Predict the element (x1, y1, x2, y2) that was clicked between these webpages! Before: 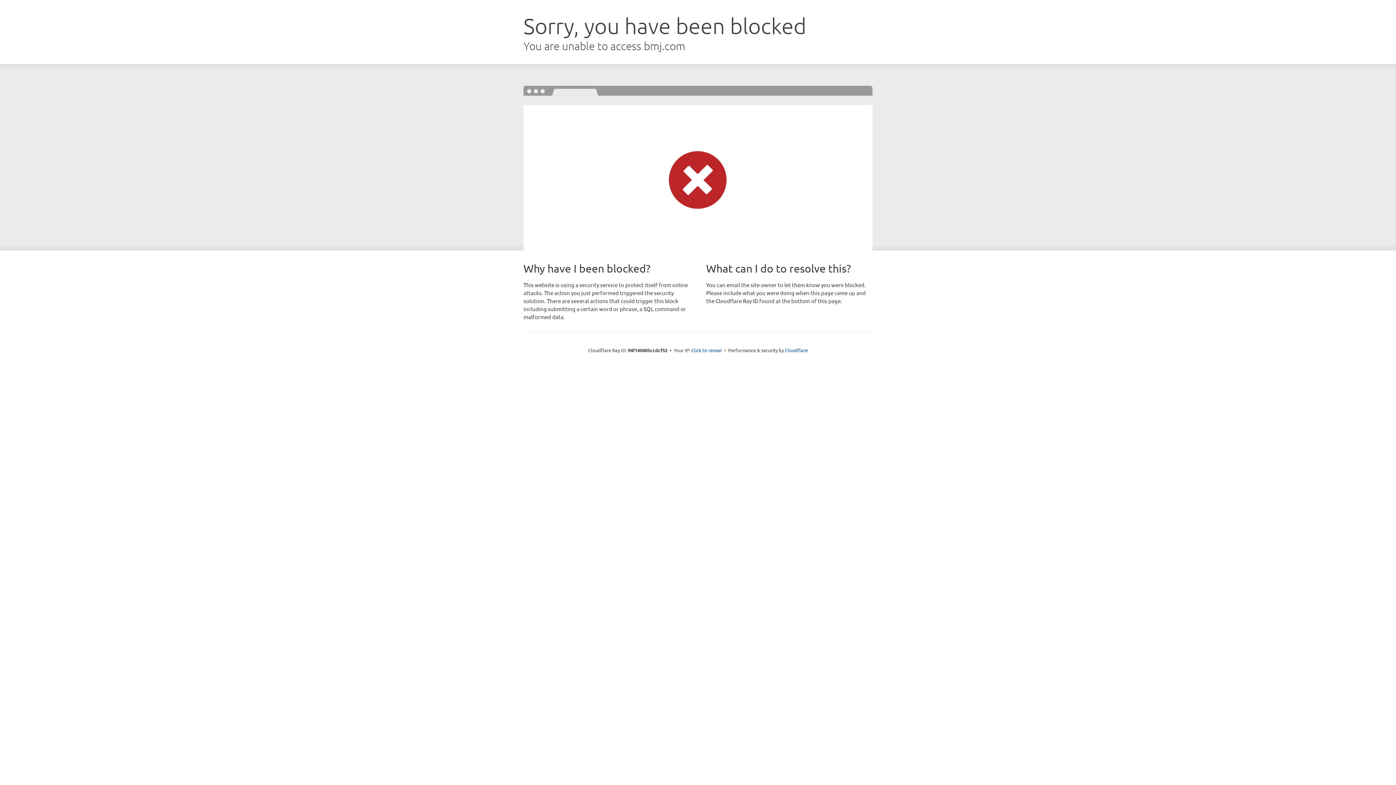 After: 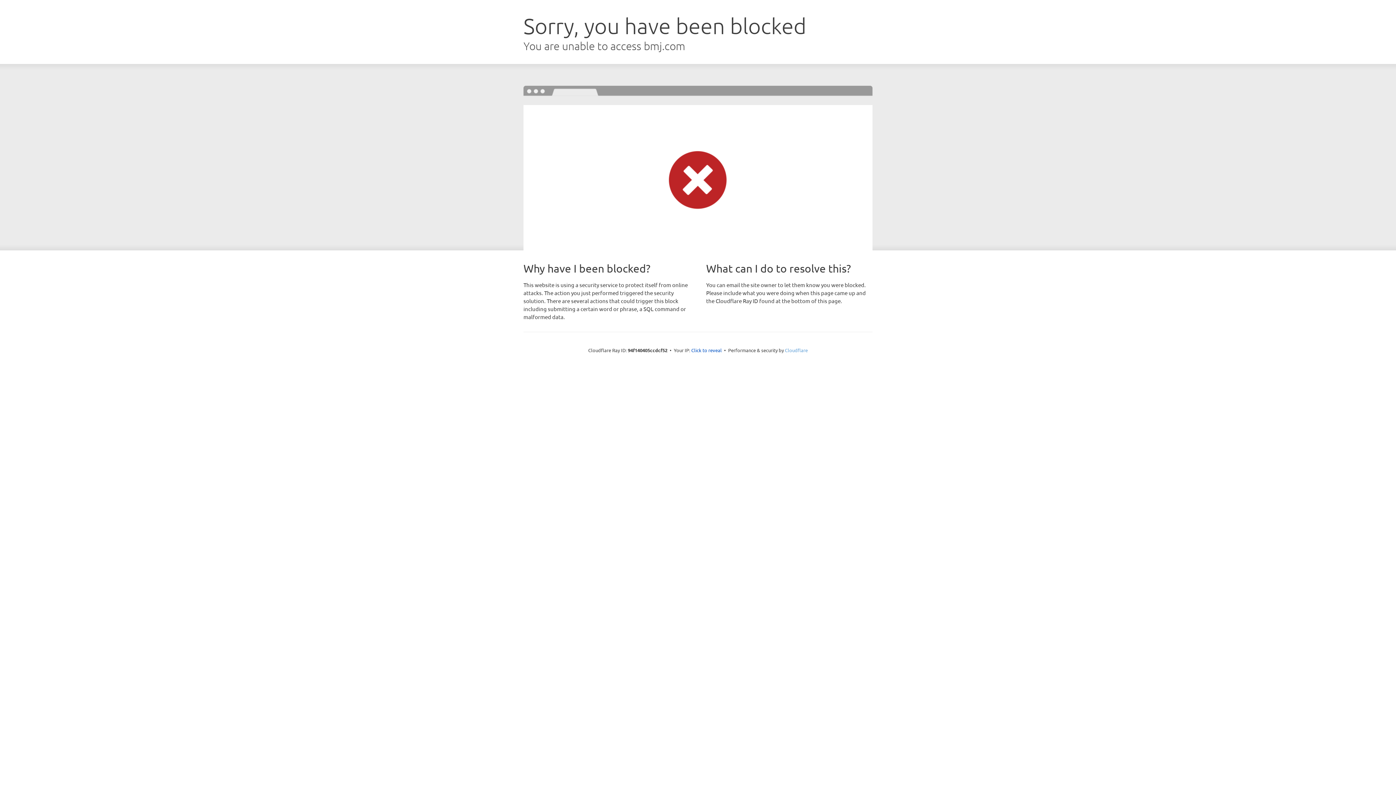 Action: label: Cloudflare bbox: (785, 347, 808, 353)